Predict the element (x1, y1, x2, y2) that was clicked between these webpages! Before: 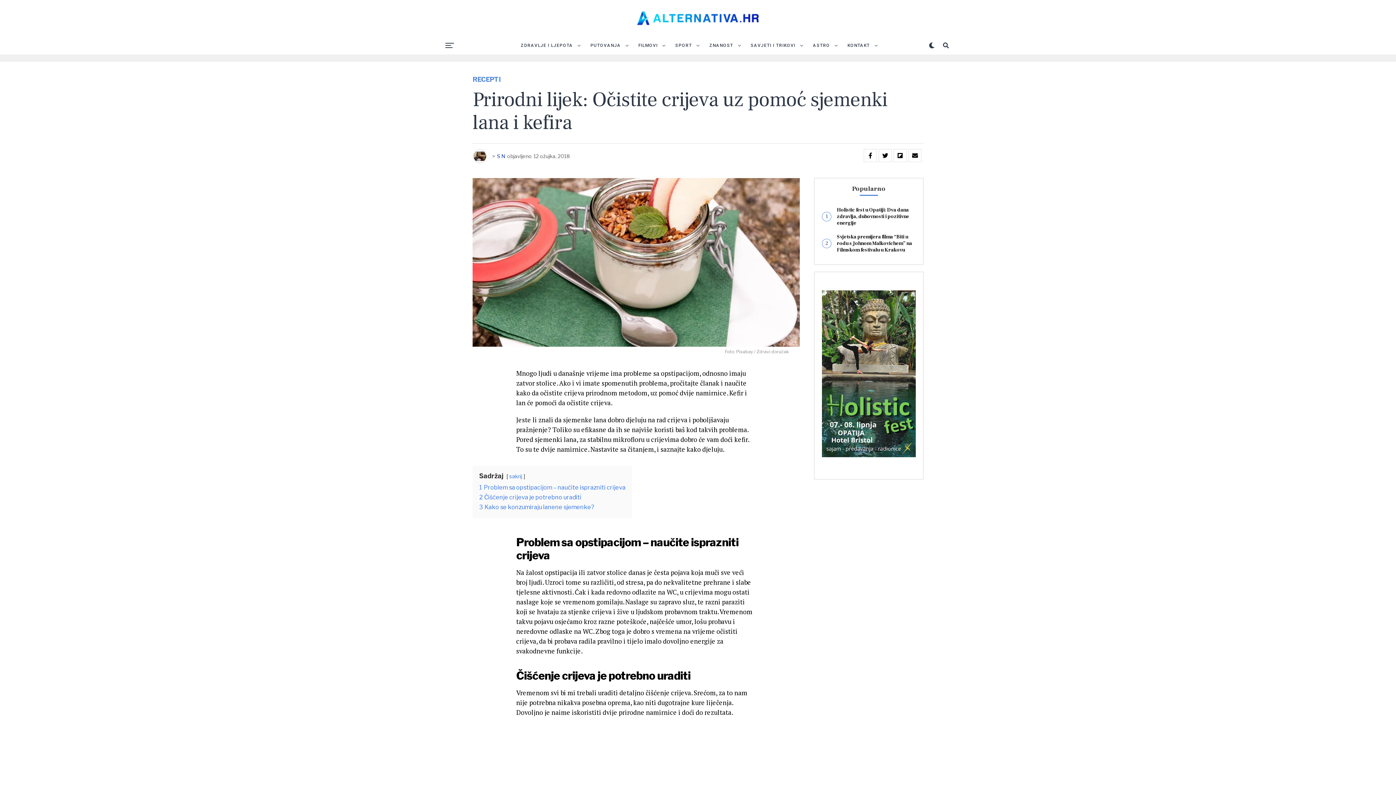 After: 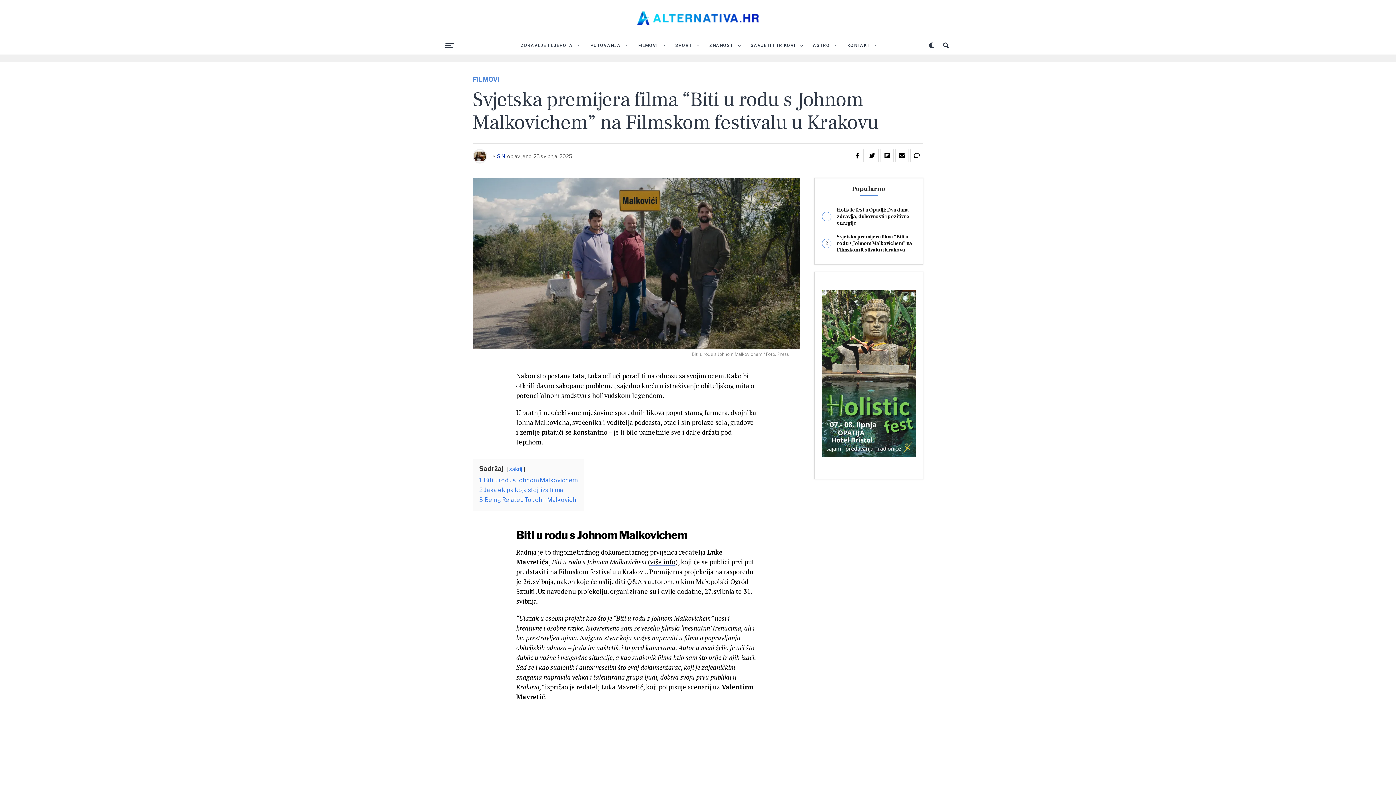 Action: label: Svjetska premijera filma “Biti u rodu s Johnom Malkovichem” na Filmskom festivalu u Krakovu bbox: (837, 233, 912, 253)